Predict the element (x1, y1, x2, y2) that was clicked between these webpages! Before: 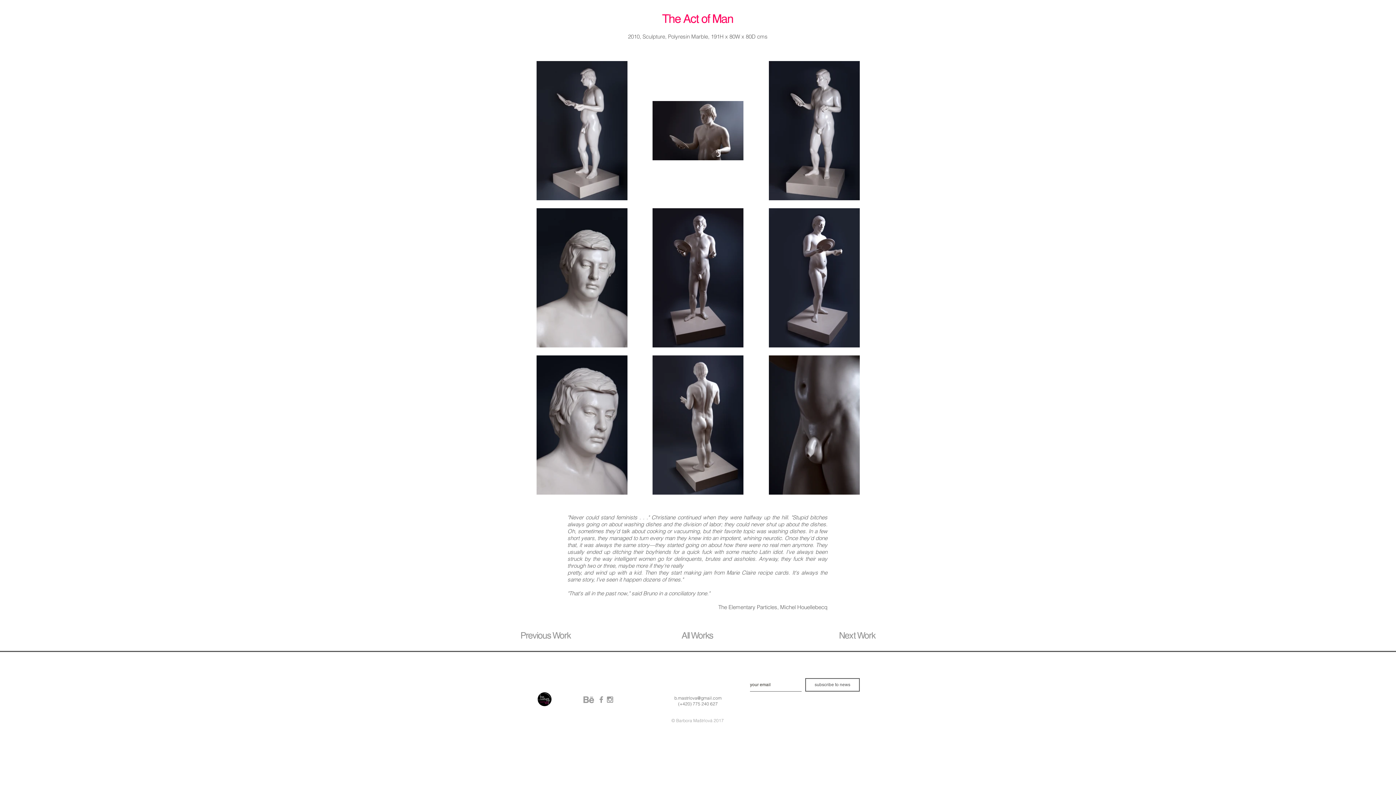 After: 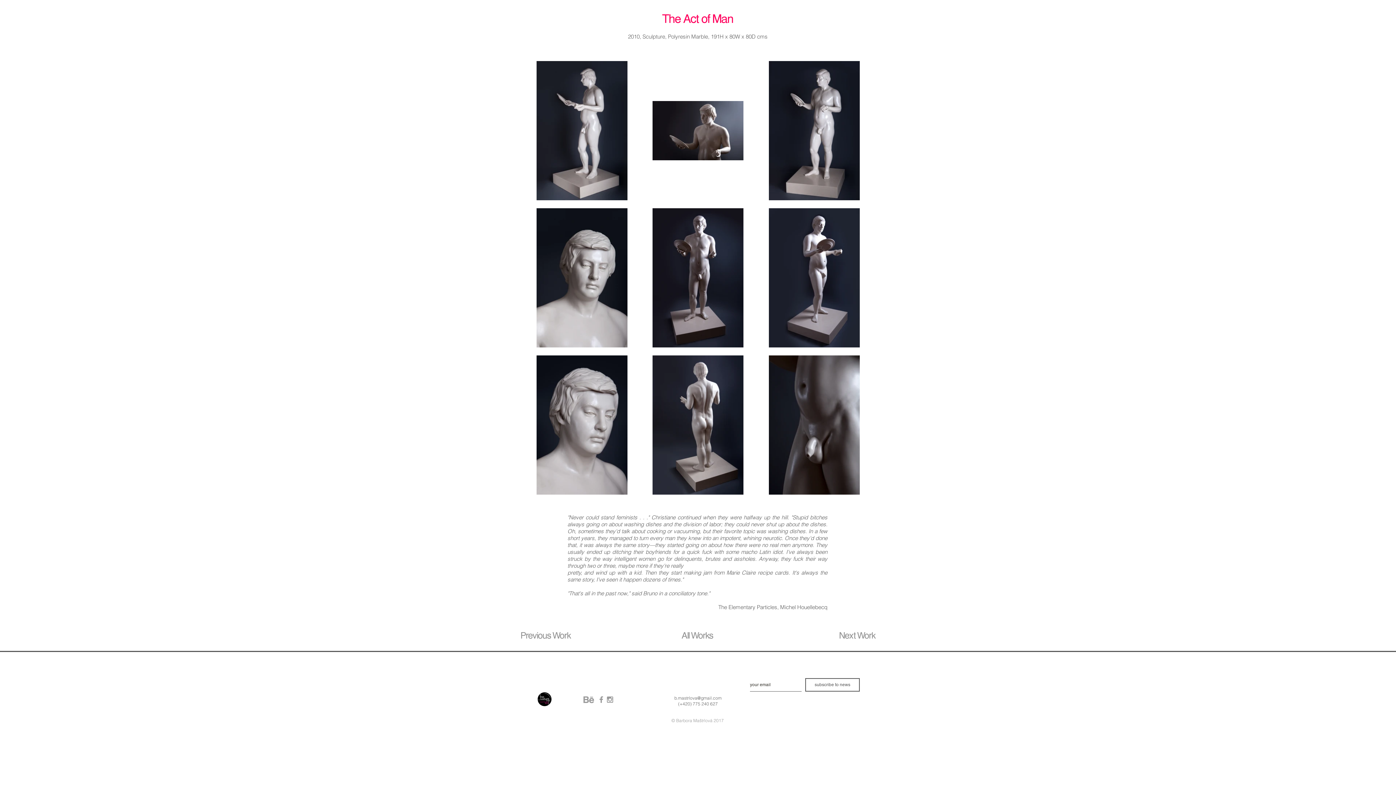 Action: bbox: (674, 695, 721, 701) label: b.mastrlova@gmail.com